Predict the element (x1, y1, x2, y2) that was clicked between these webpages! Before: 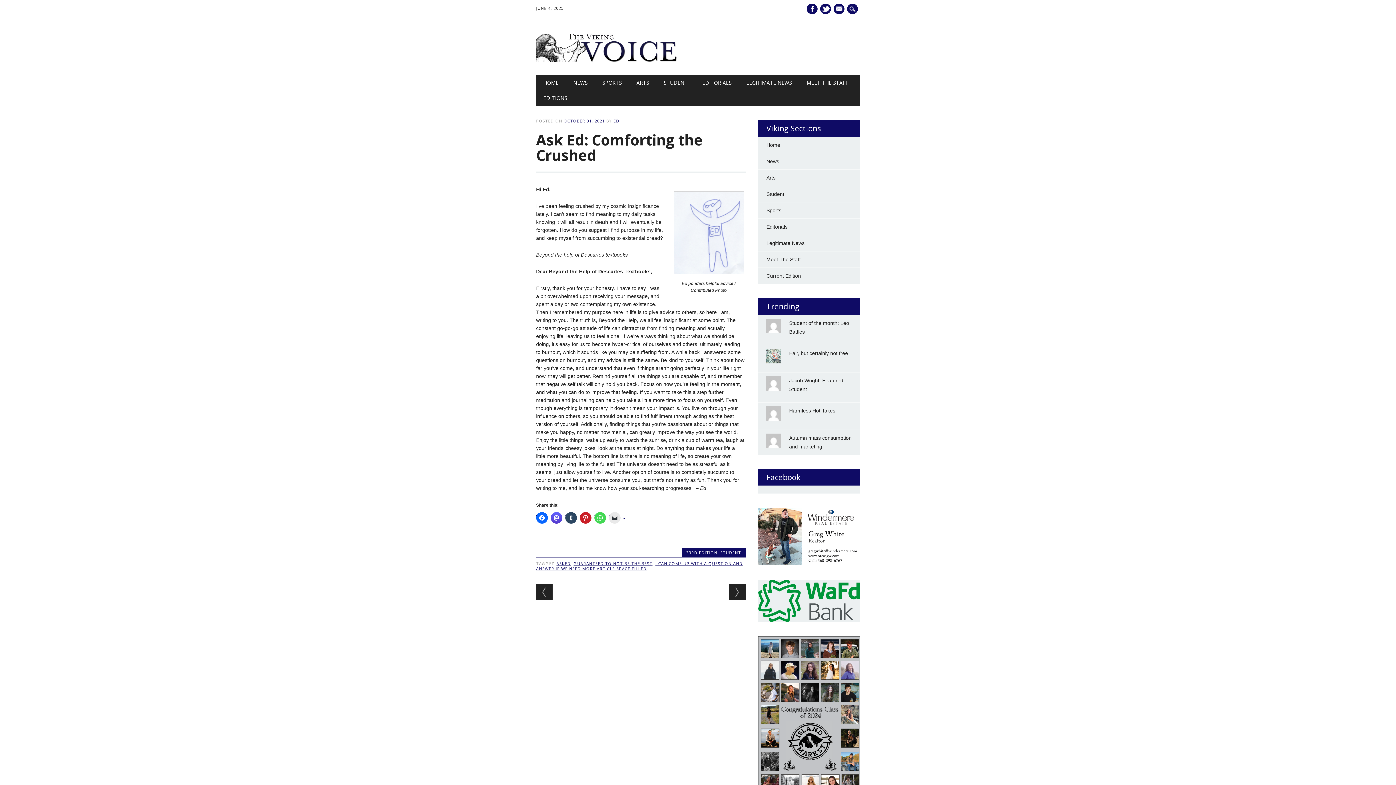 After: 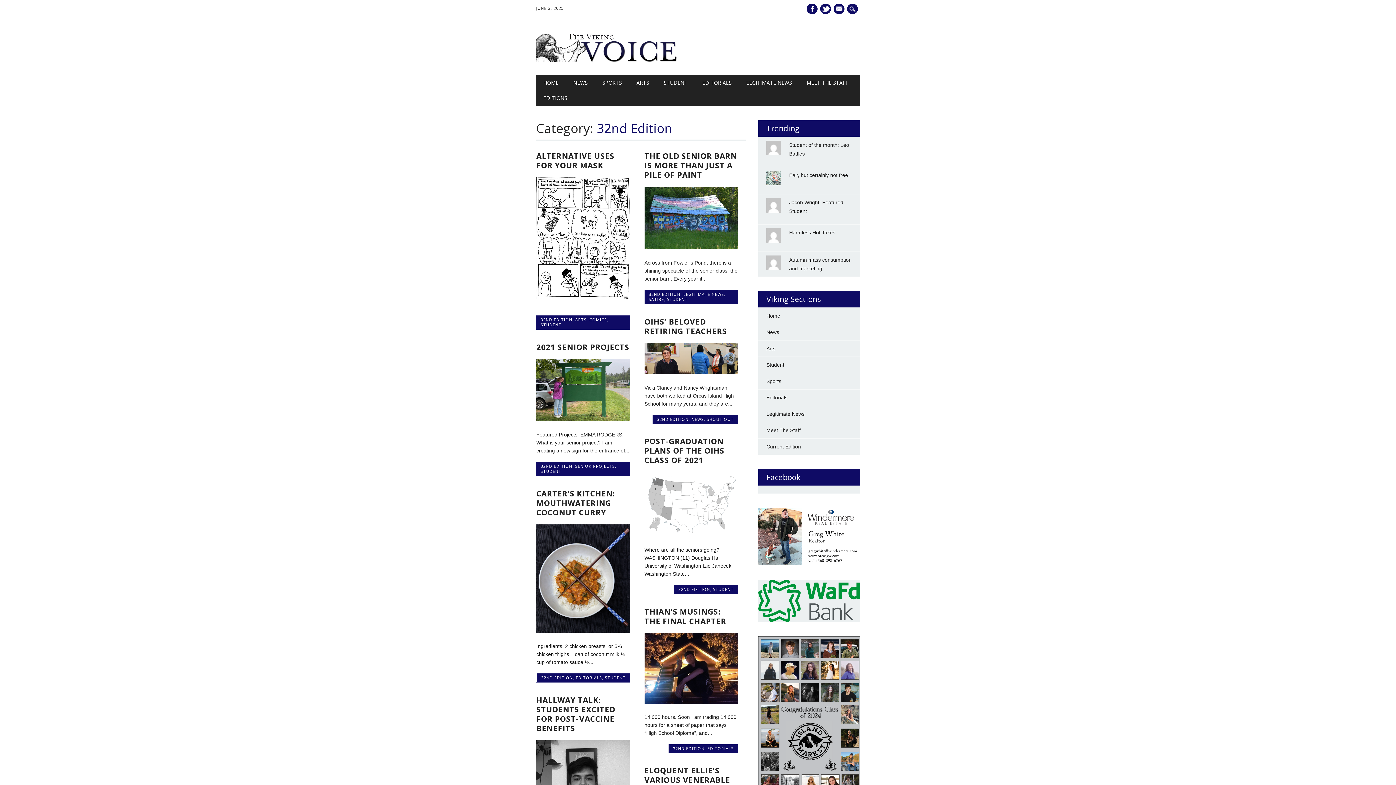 Action: label: Current Edition bbox: (766, 273, 801, 278)